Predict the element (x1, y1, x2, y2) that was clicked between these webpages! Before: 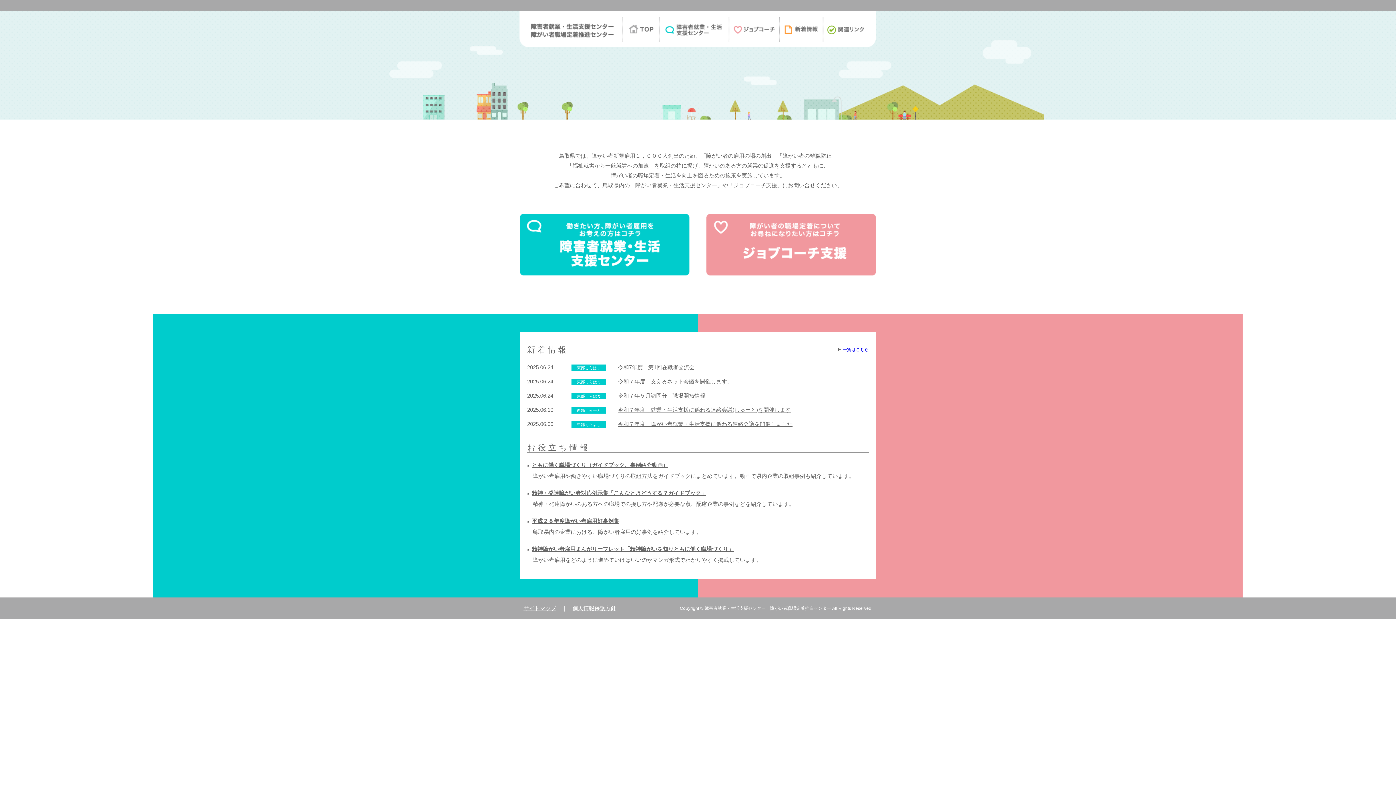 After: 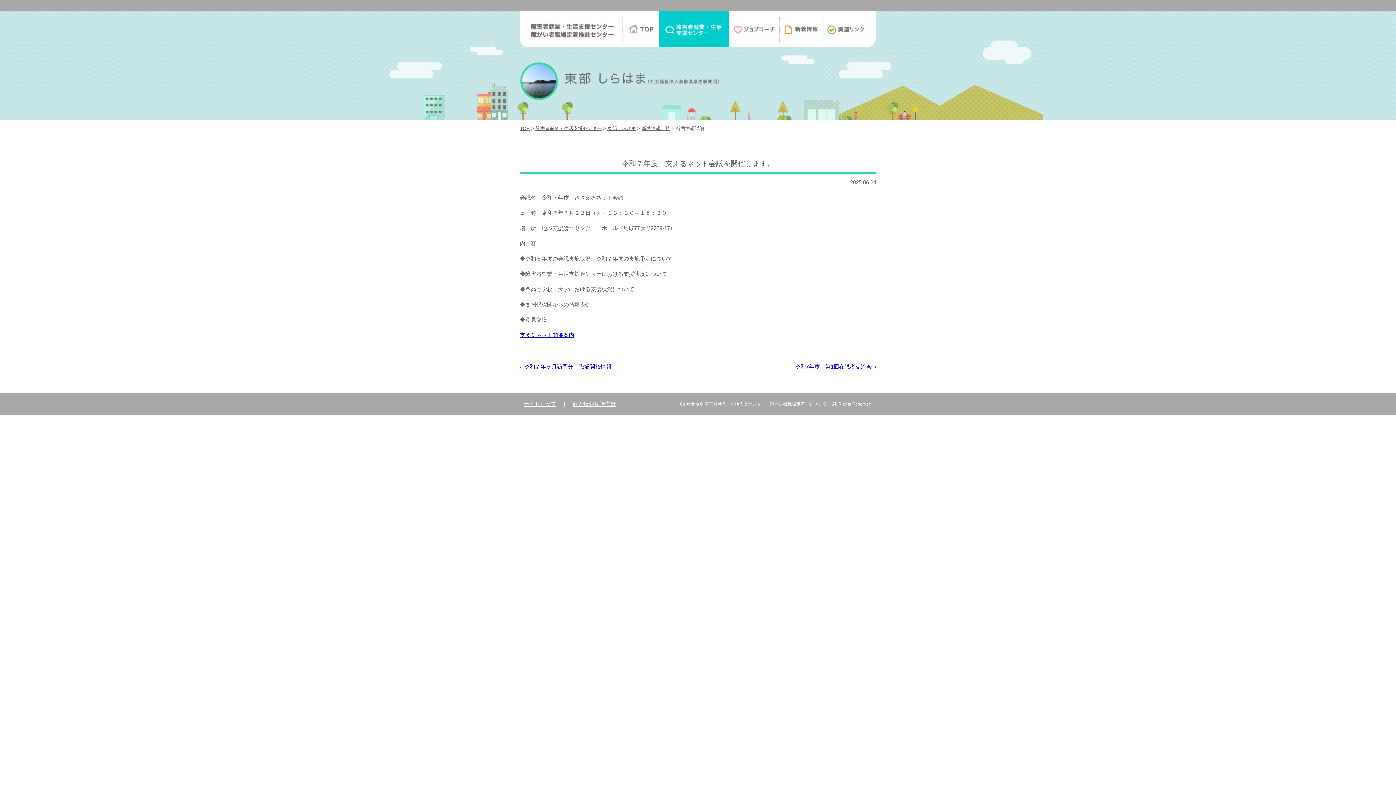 Action: bbox: (618, 378, 732, 384) label: 令和７年度　支えるネット会議を開催します。